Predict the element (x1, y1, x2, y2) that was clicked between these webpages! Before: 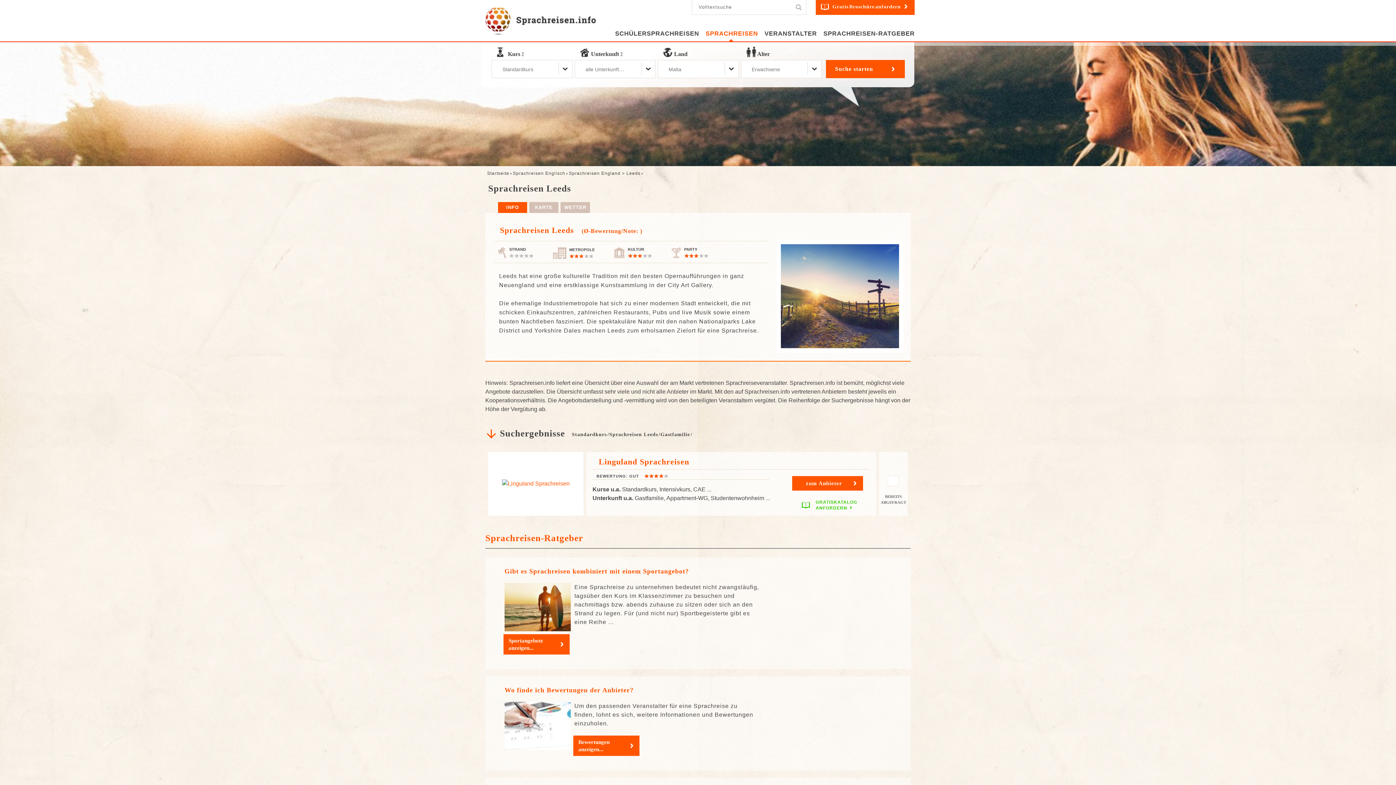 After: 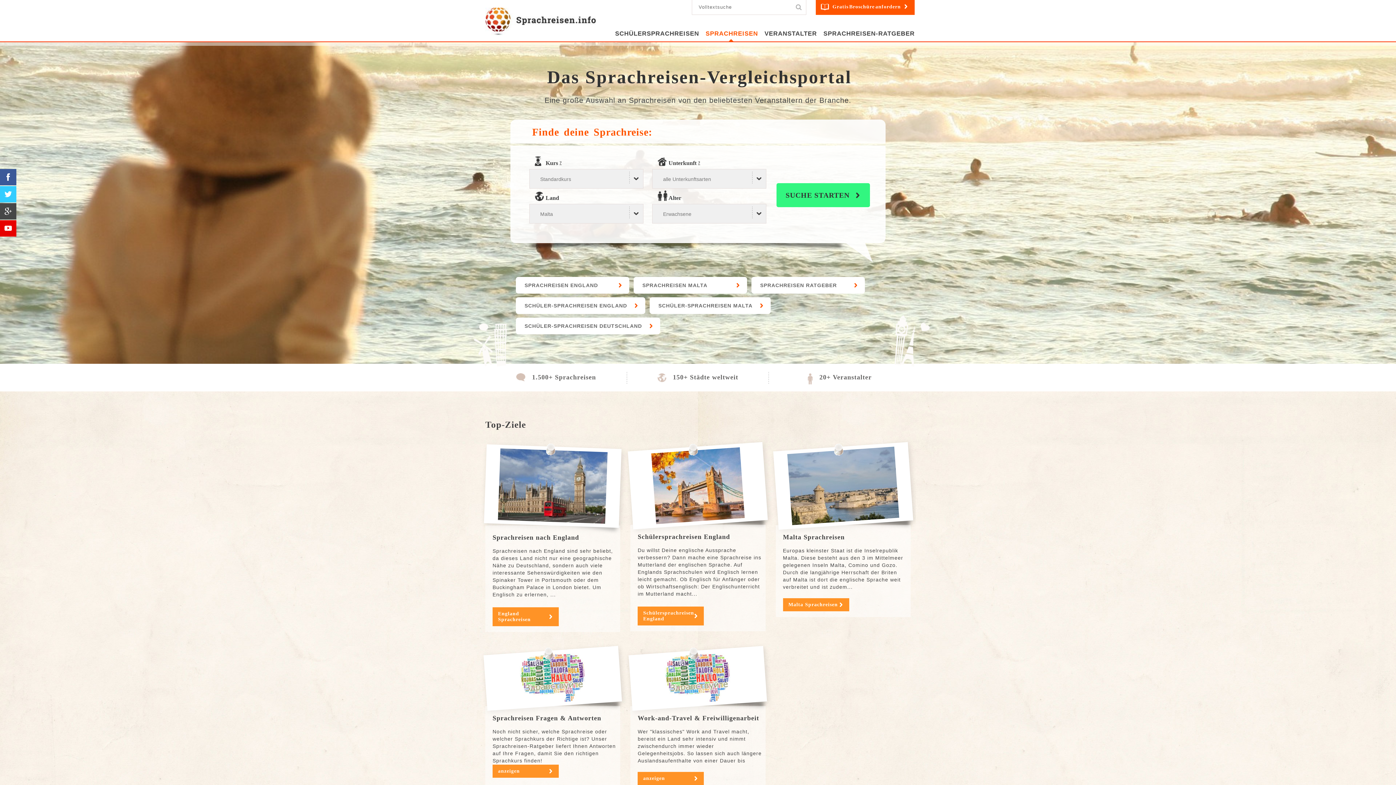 Action: bbox: (485, 8, 596, 14)